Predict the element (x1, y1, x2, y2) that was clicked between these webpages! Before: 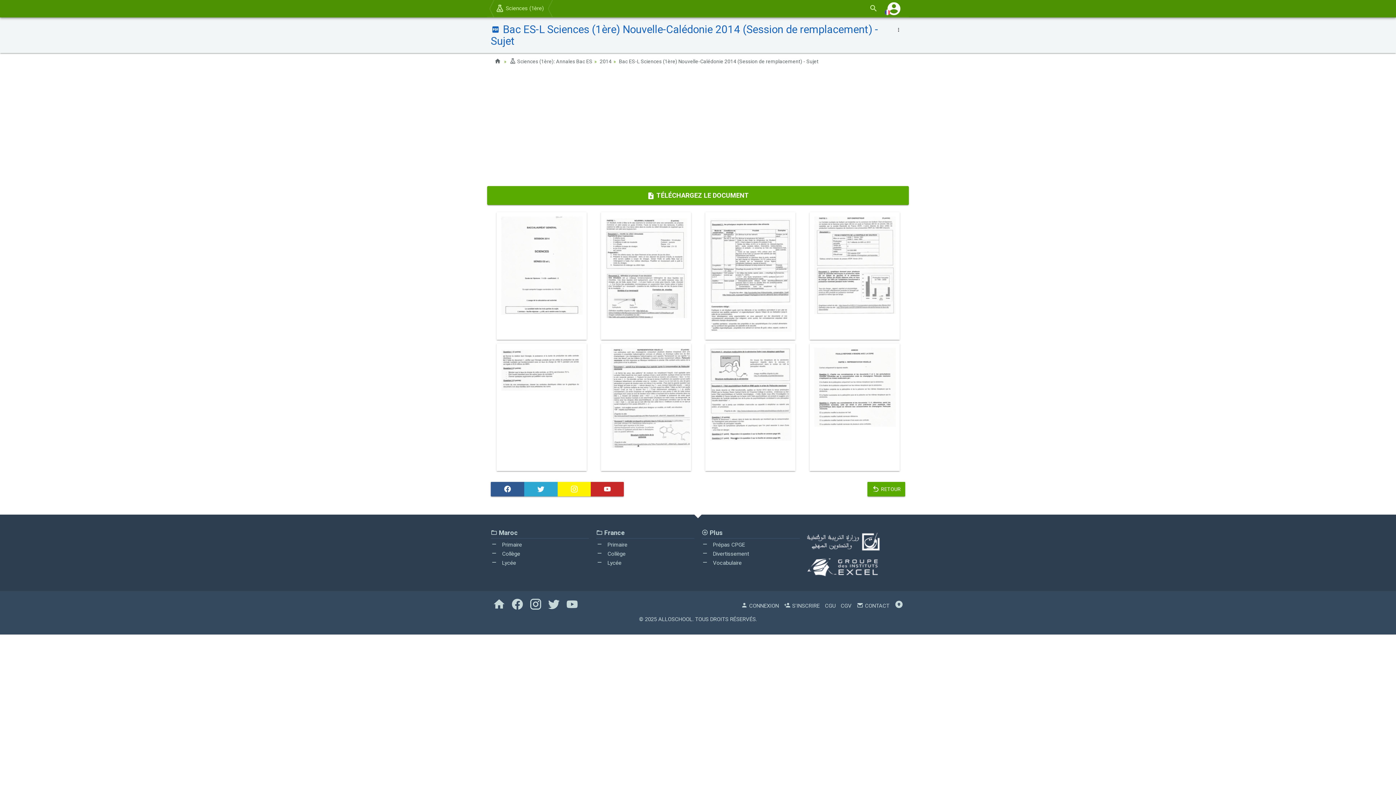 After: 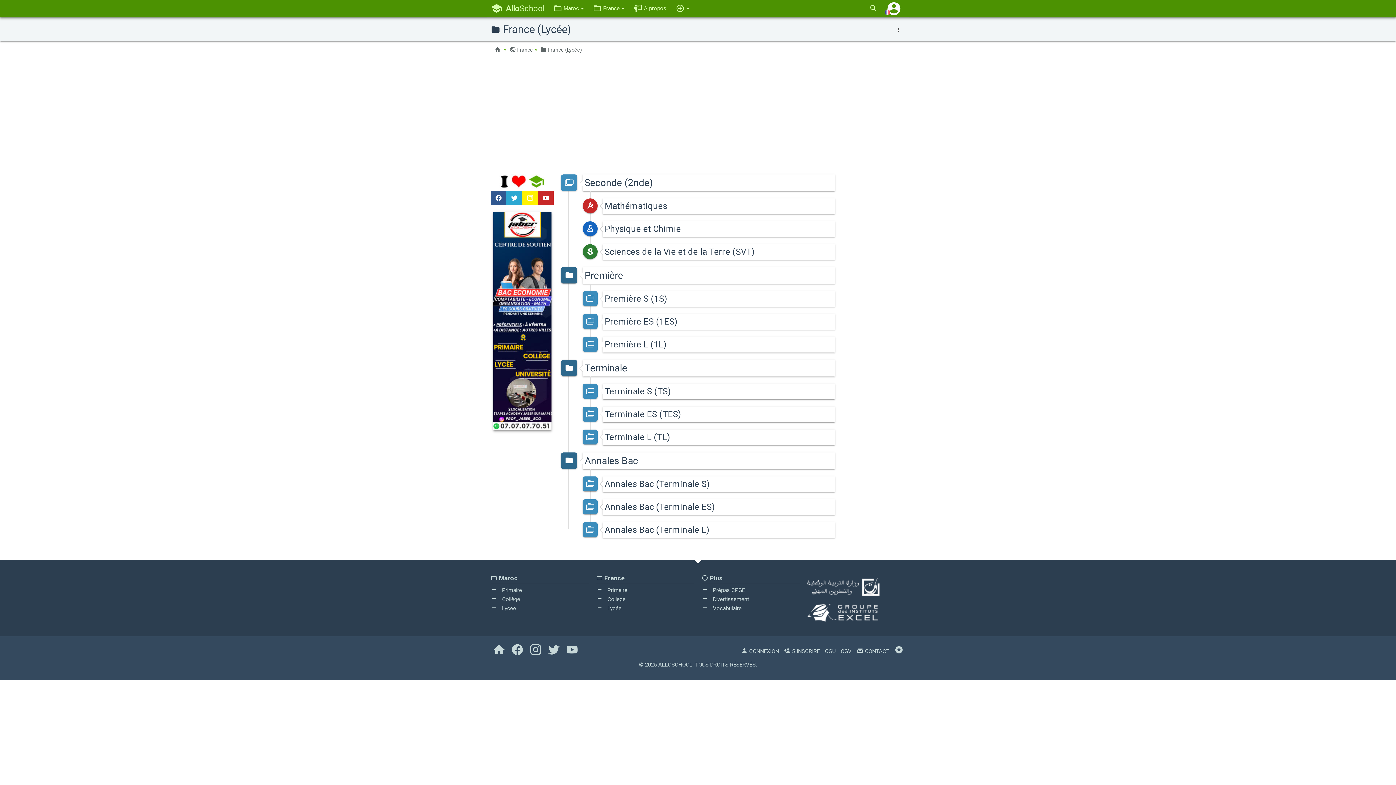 Action: bbox: (596, 560, 621, 566) label:  Lycée